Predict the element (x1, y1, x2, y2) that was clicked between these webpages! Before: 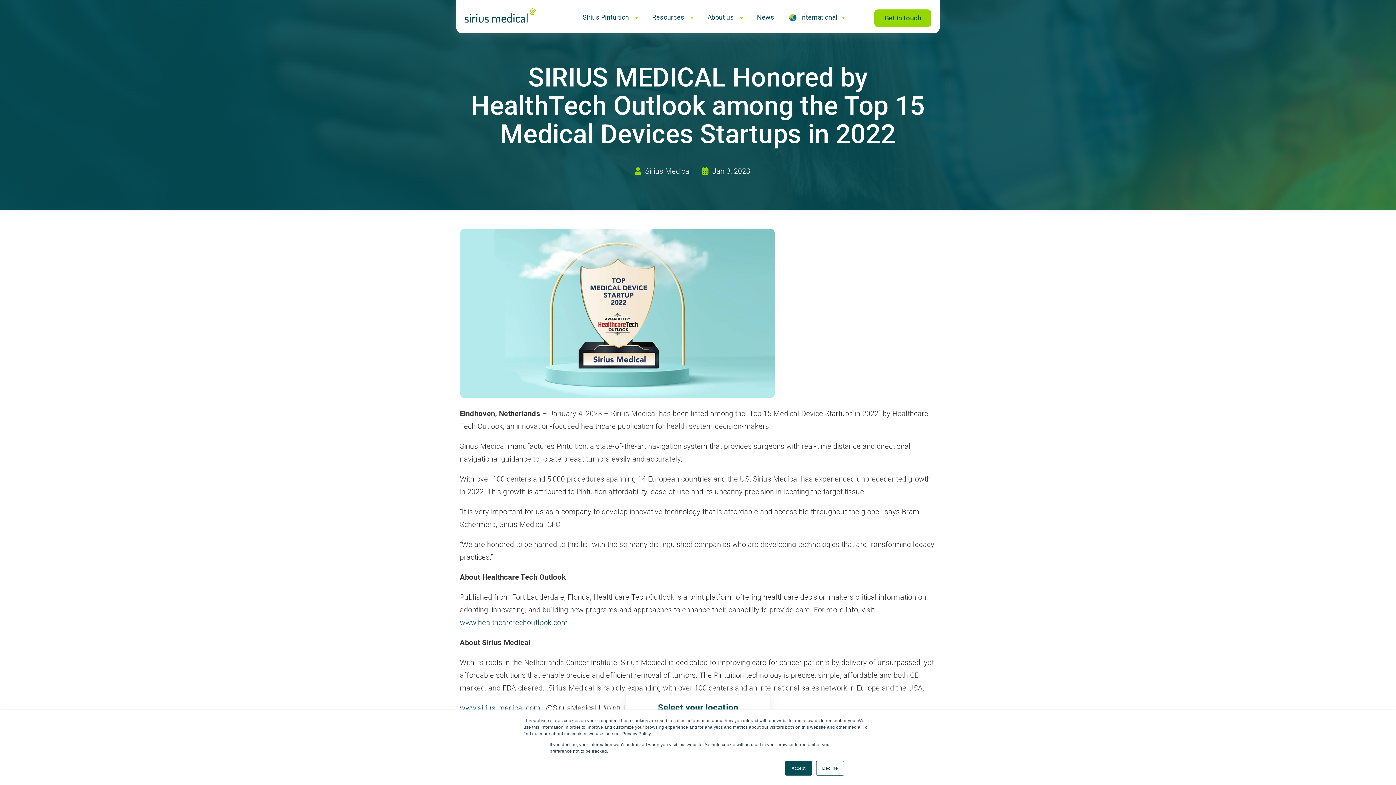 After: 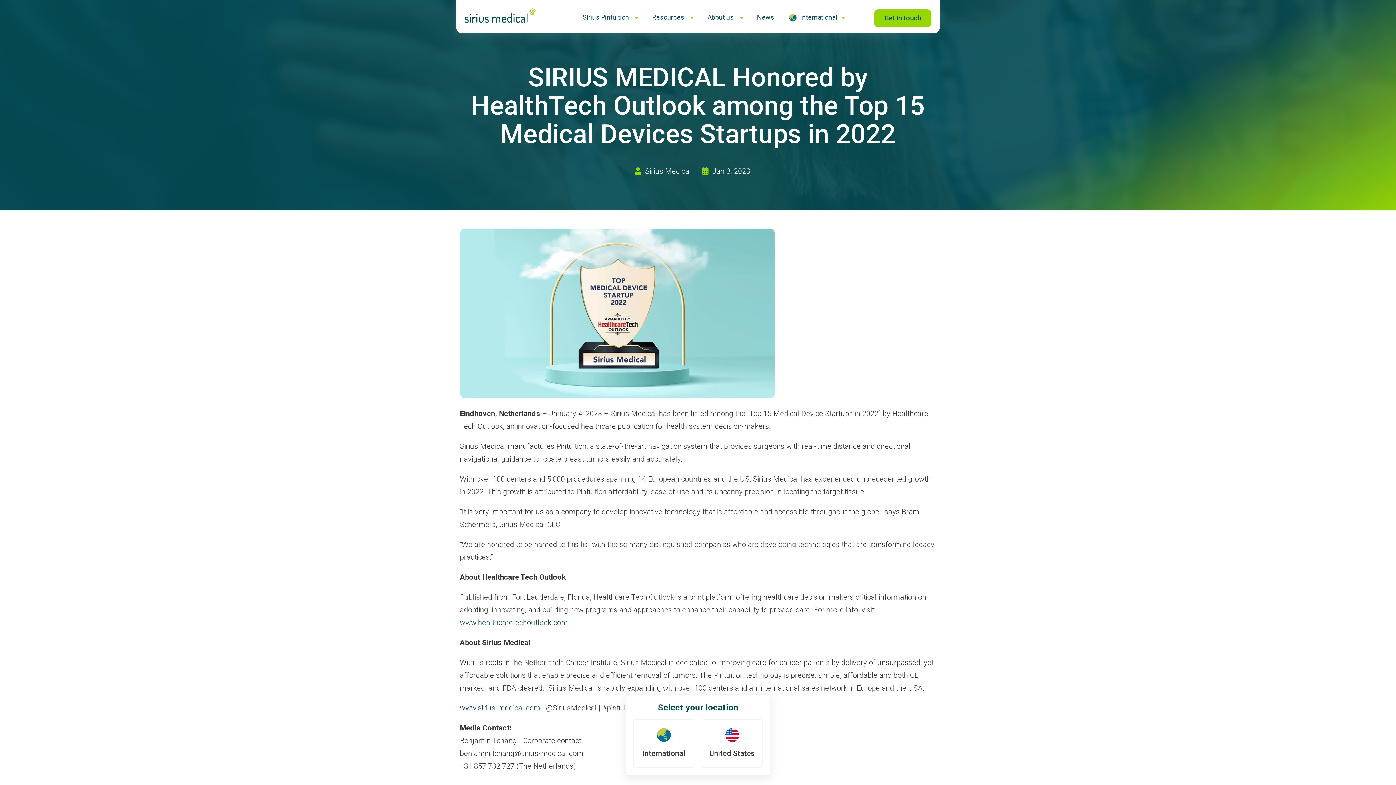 Action: label: Decline bbox: (816, 761, 844, 776)